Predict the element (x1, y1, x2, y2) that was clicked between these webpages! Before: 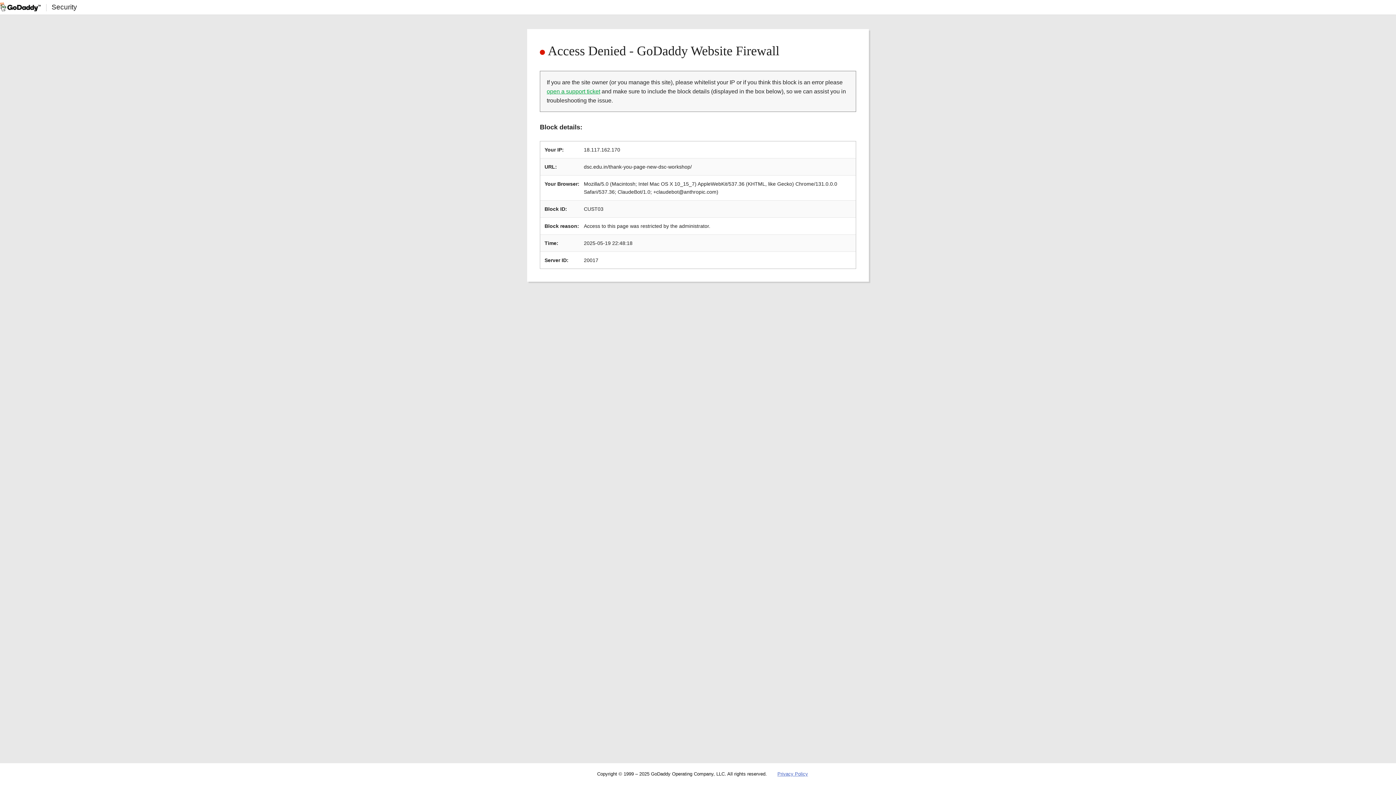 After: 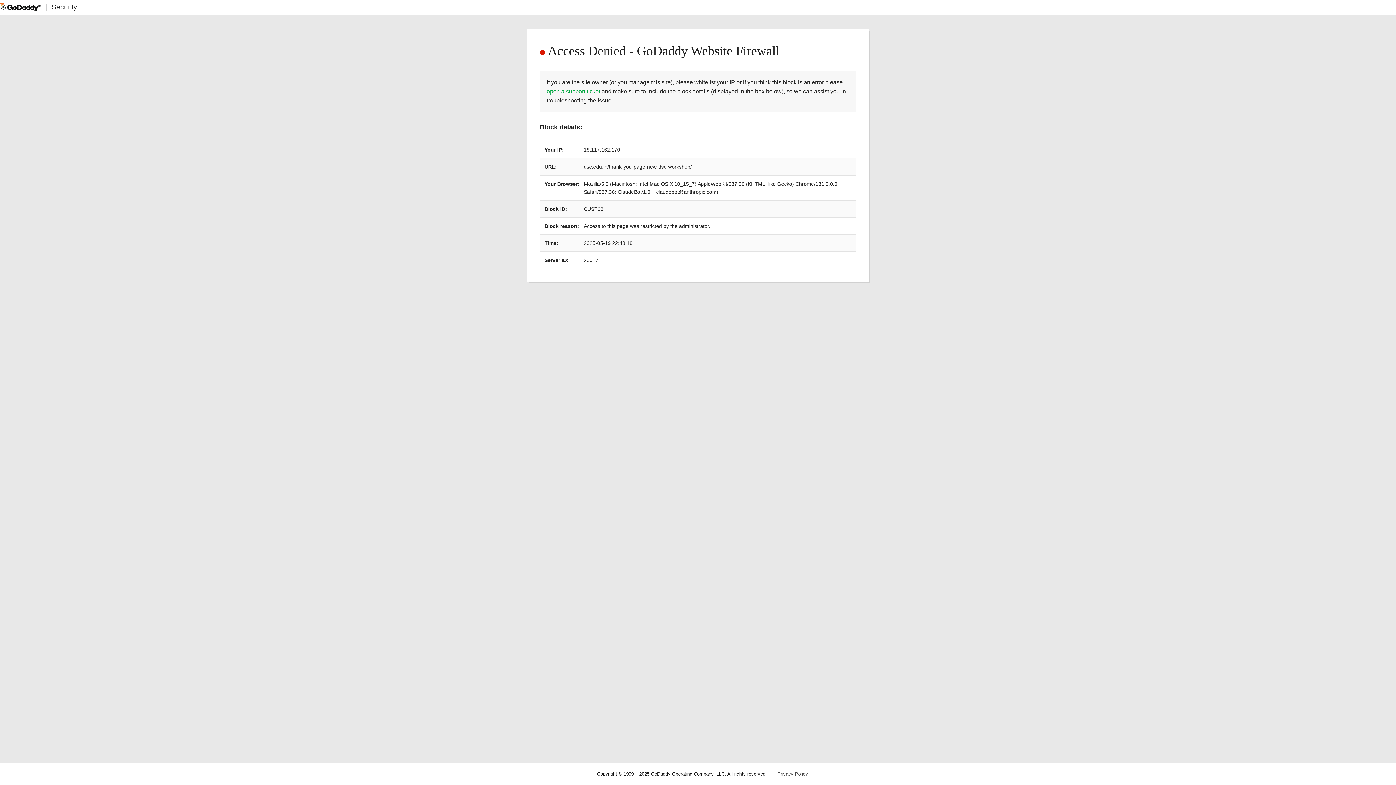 Action: label: Privacy Policy bbox: (777, 771, 808, 777)